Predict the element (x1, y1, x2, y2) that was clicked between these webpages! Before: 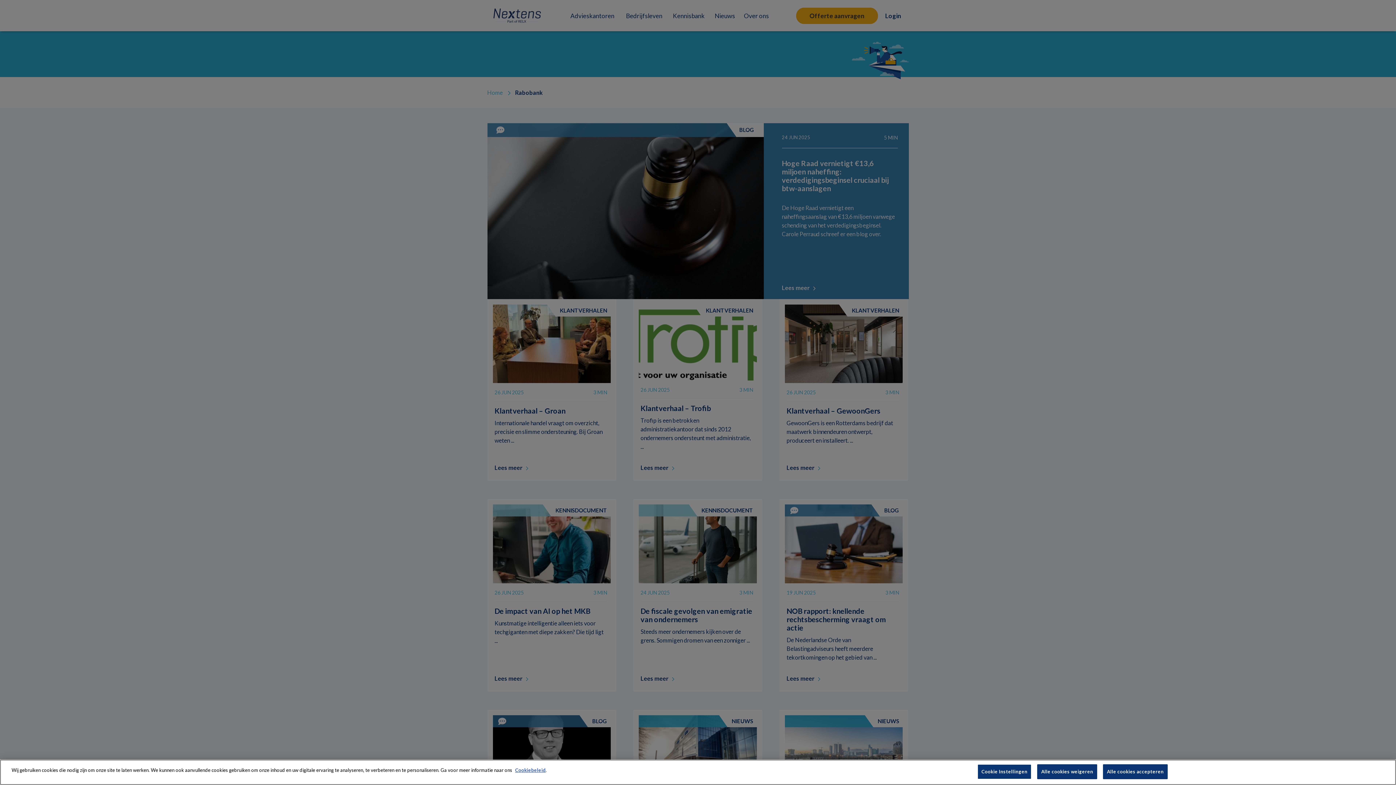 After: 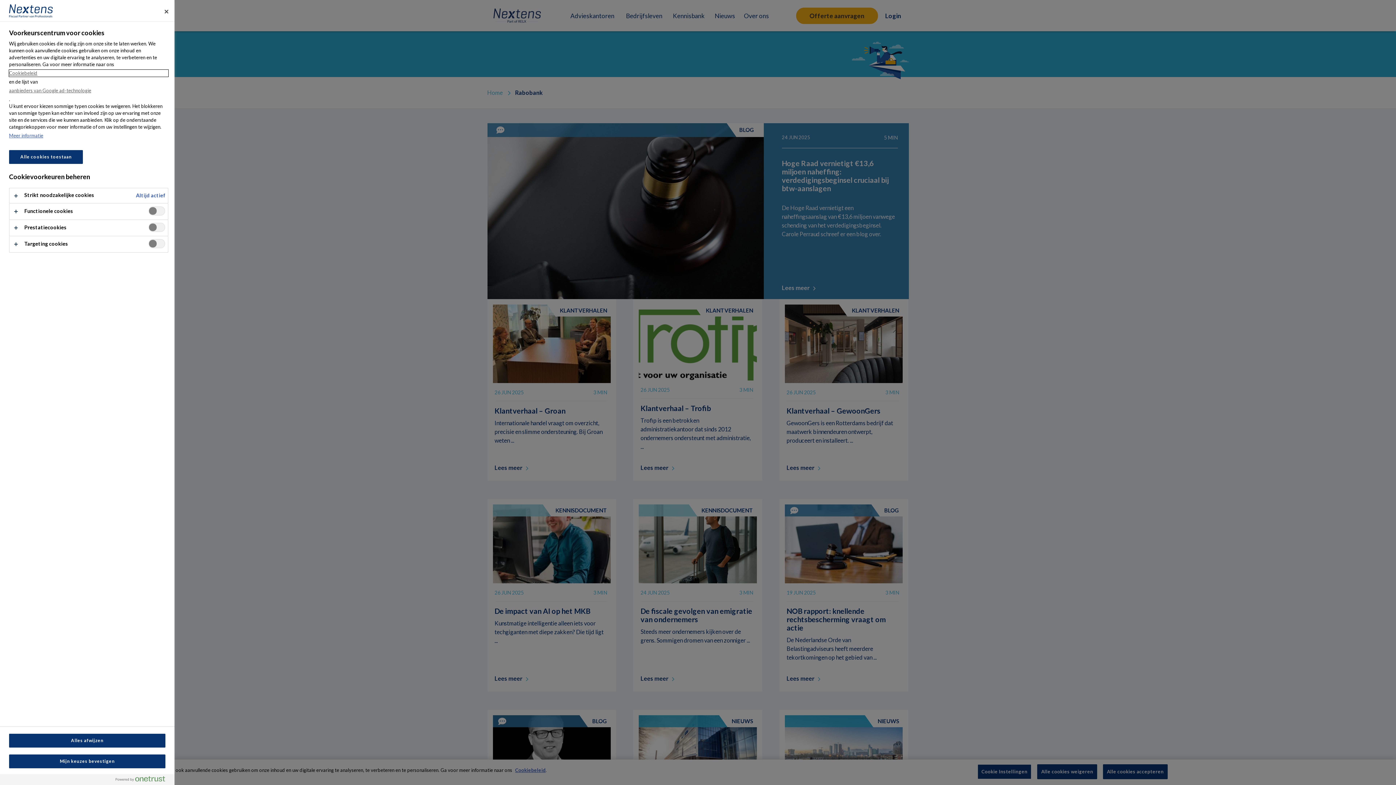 Action: bbox: (977, 764, 1031, 779) label: Cookie Instellingen